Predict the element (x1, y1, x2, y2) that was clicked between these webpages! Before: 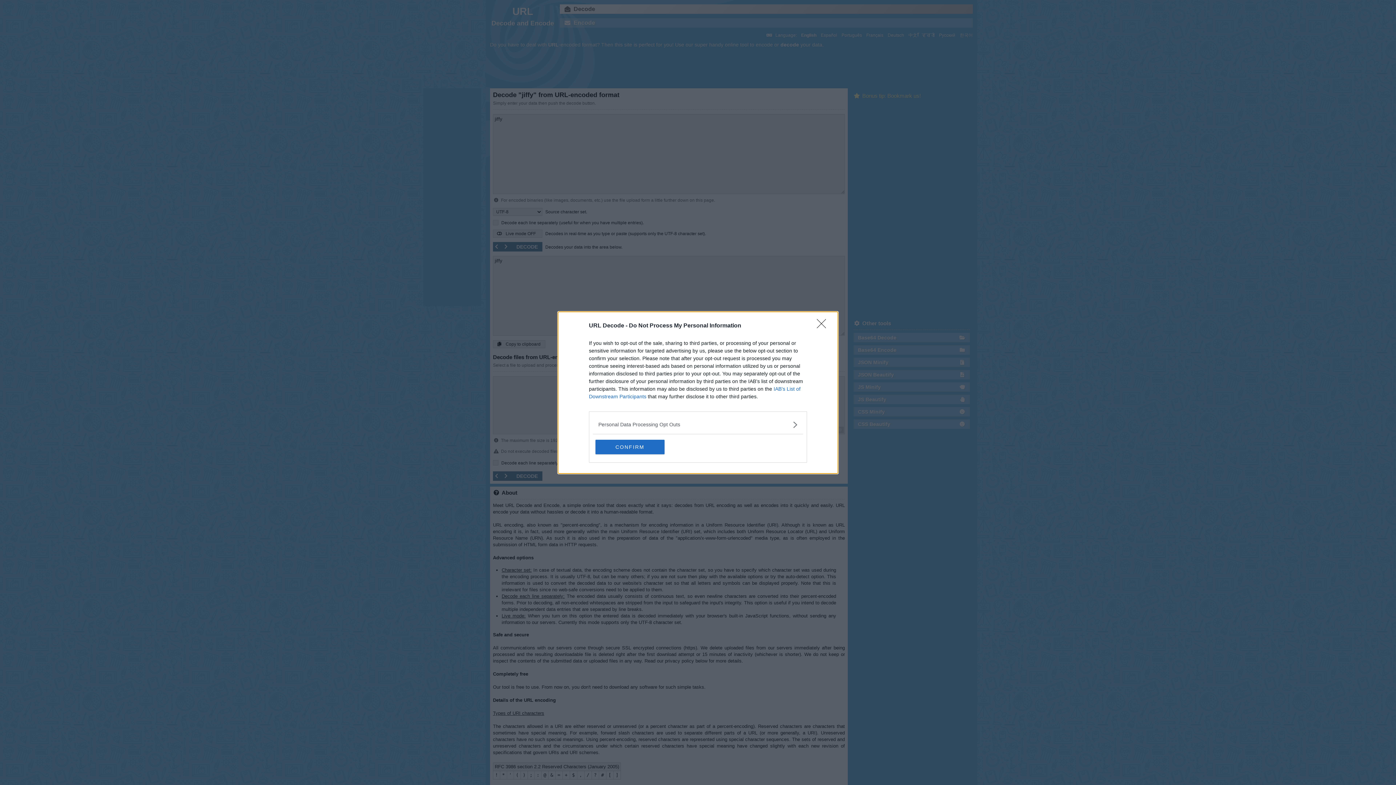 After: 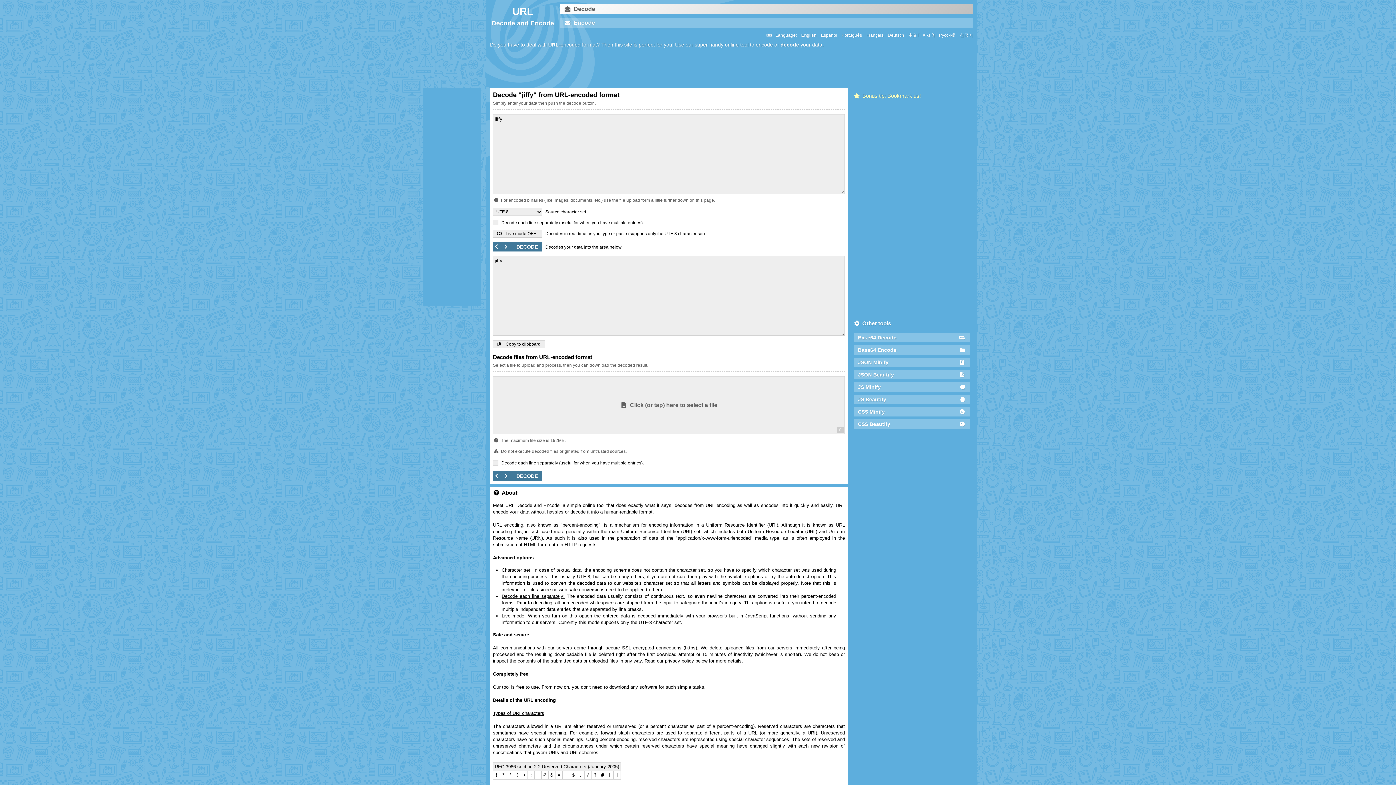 Action: bbox: (817, 319, 830, 332) label: Close